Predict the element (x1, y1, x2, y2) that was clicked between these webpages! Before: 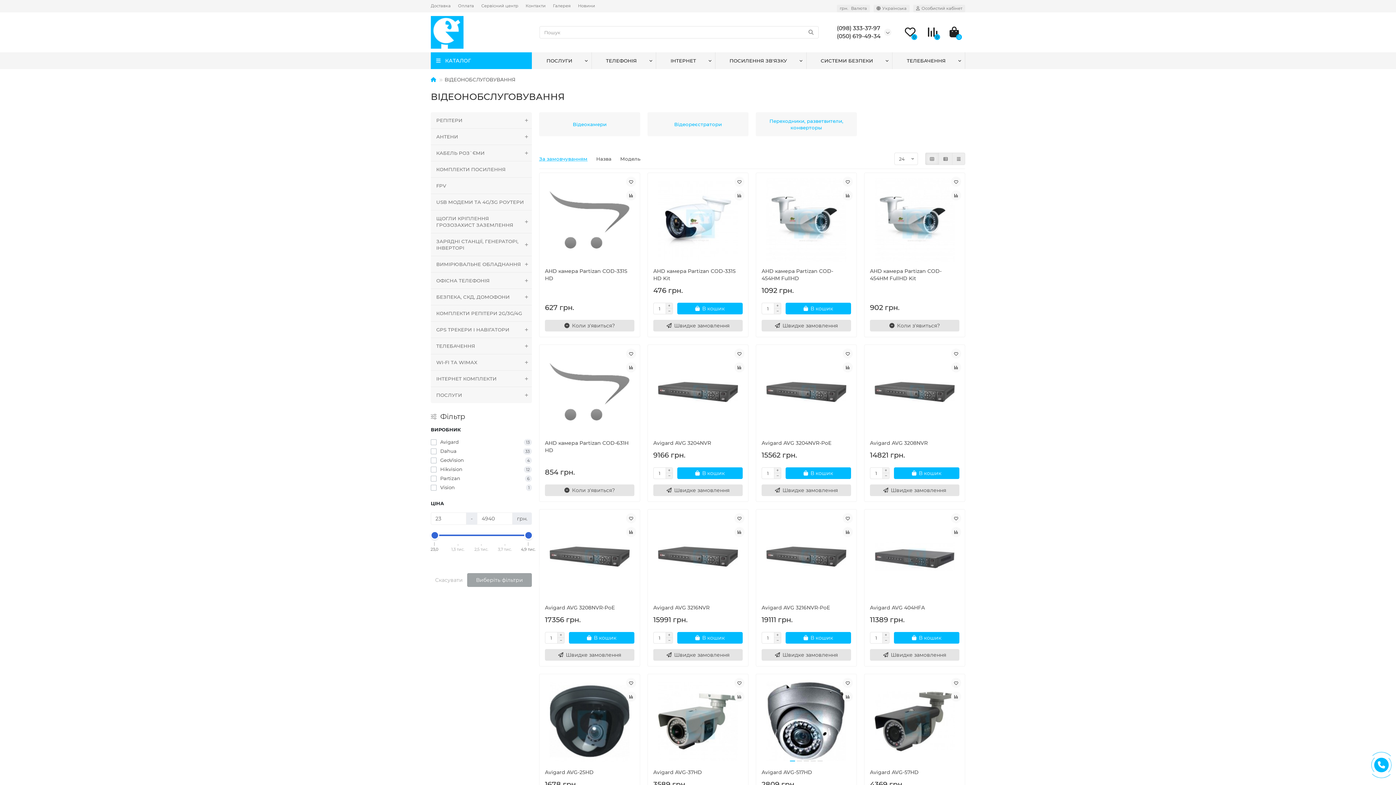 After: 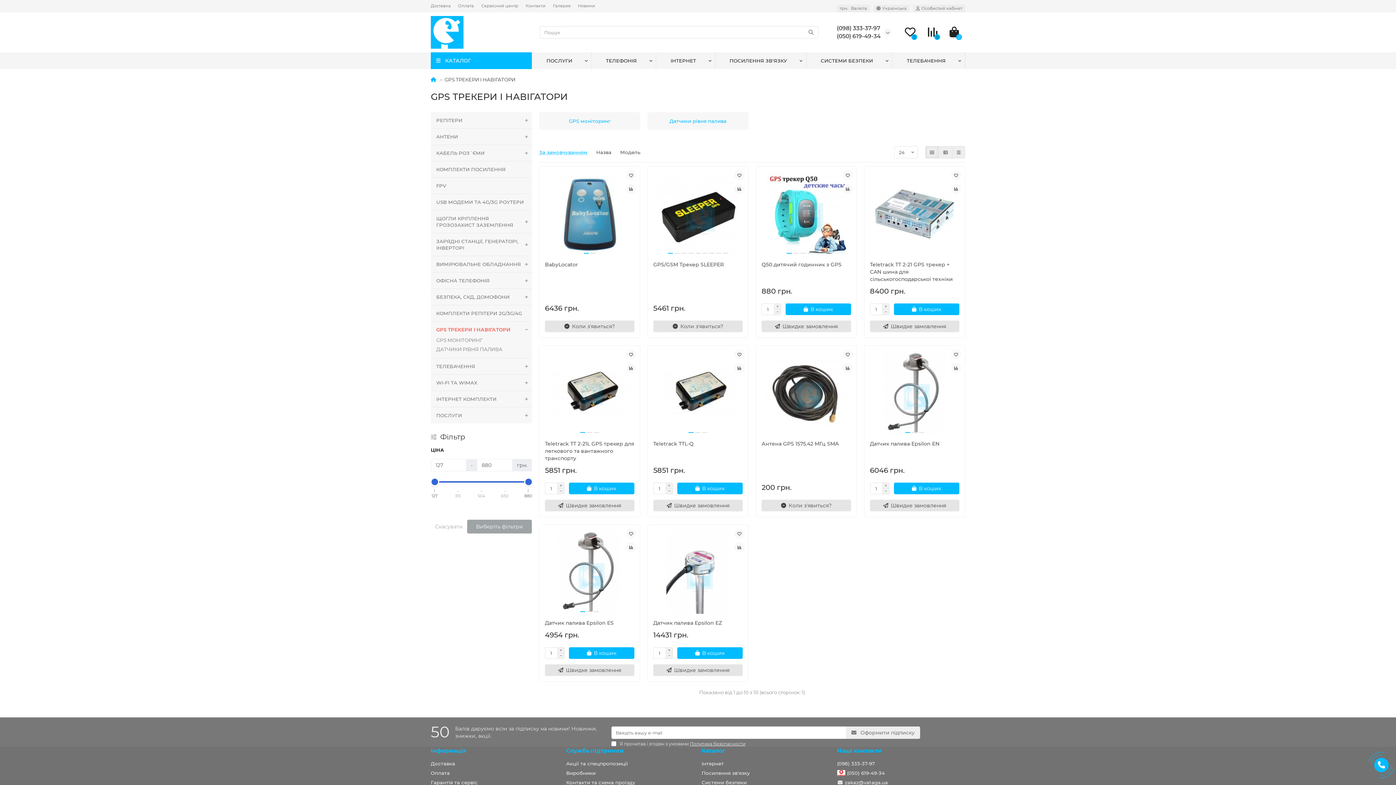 Action: label: GPS ТРЕКЕРИ І НАВІГАТОРИ bbox: (430, 321, 532, 337)